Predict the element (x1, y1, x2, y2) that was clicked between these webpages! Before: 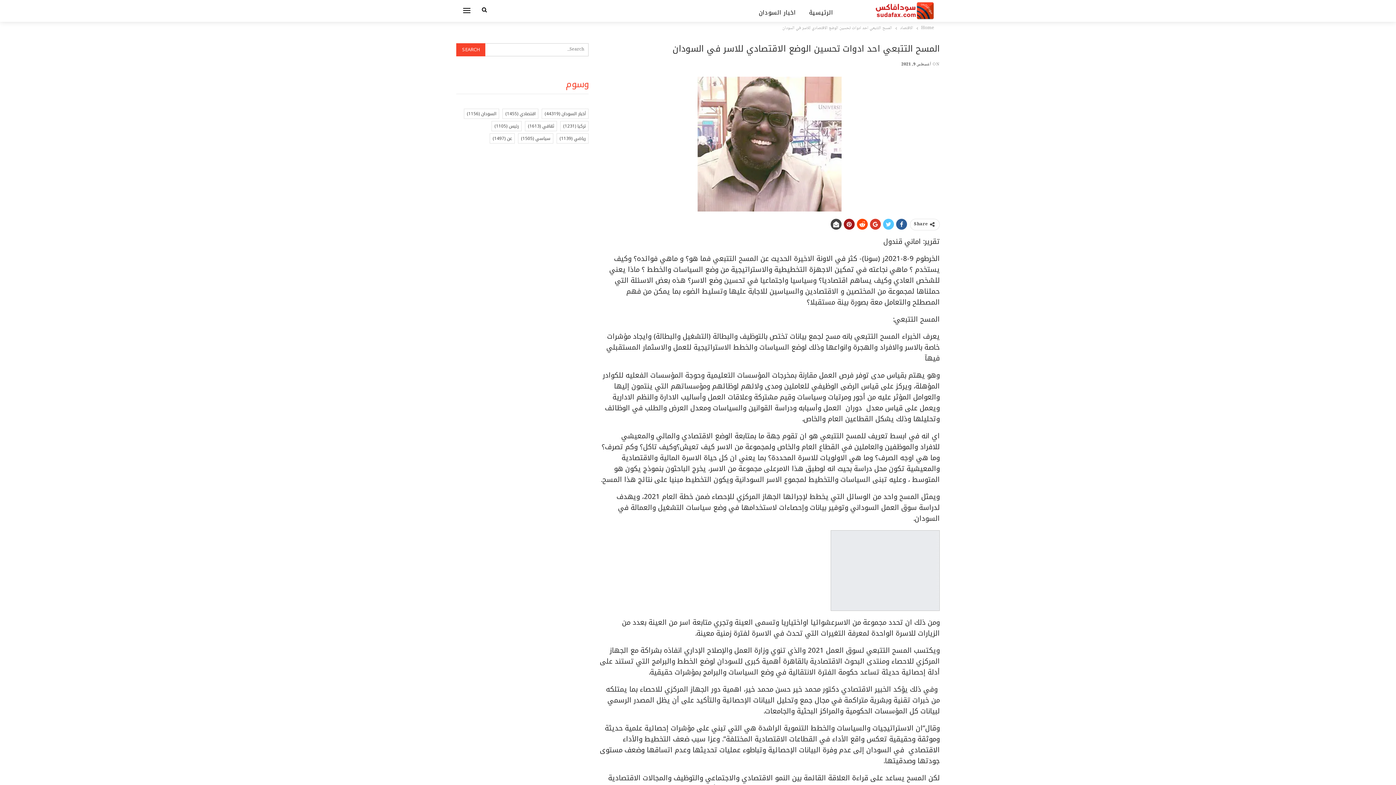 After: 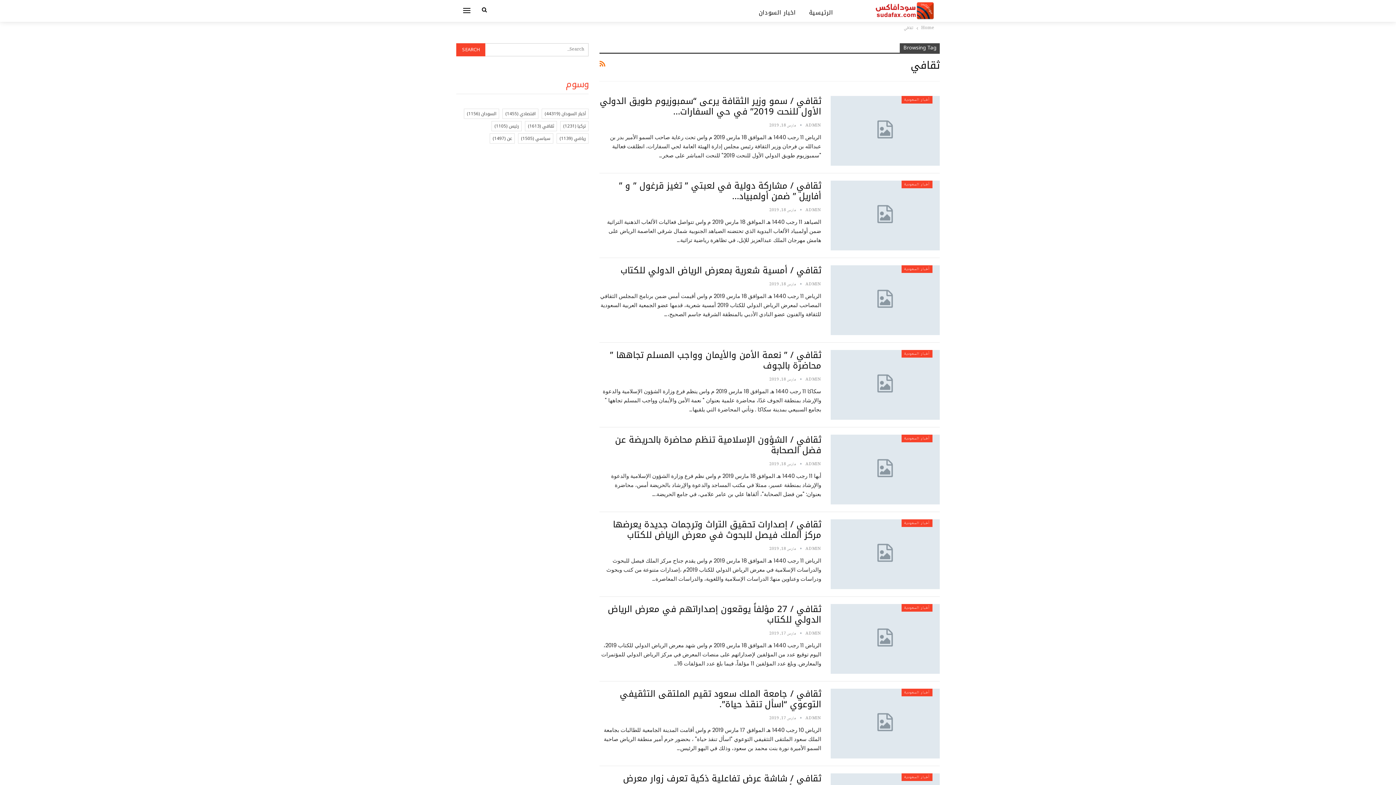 Action: label: ثقافي (1٬613 عنصر) bbox: (525, 120, 557, 131)